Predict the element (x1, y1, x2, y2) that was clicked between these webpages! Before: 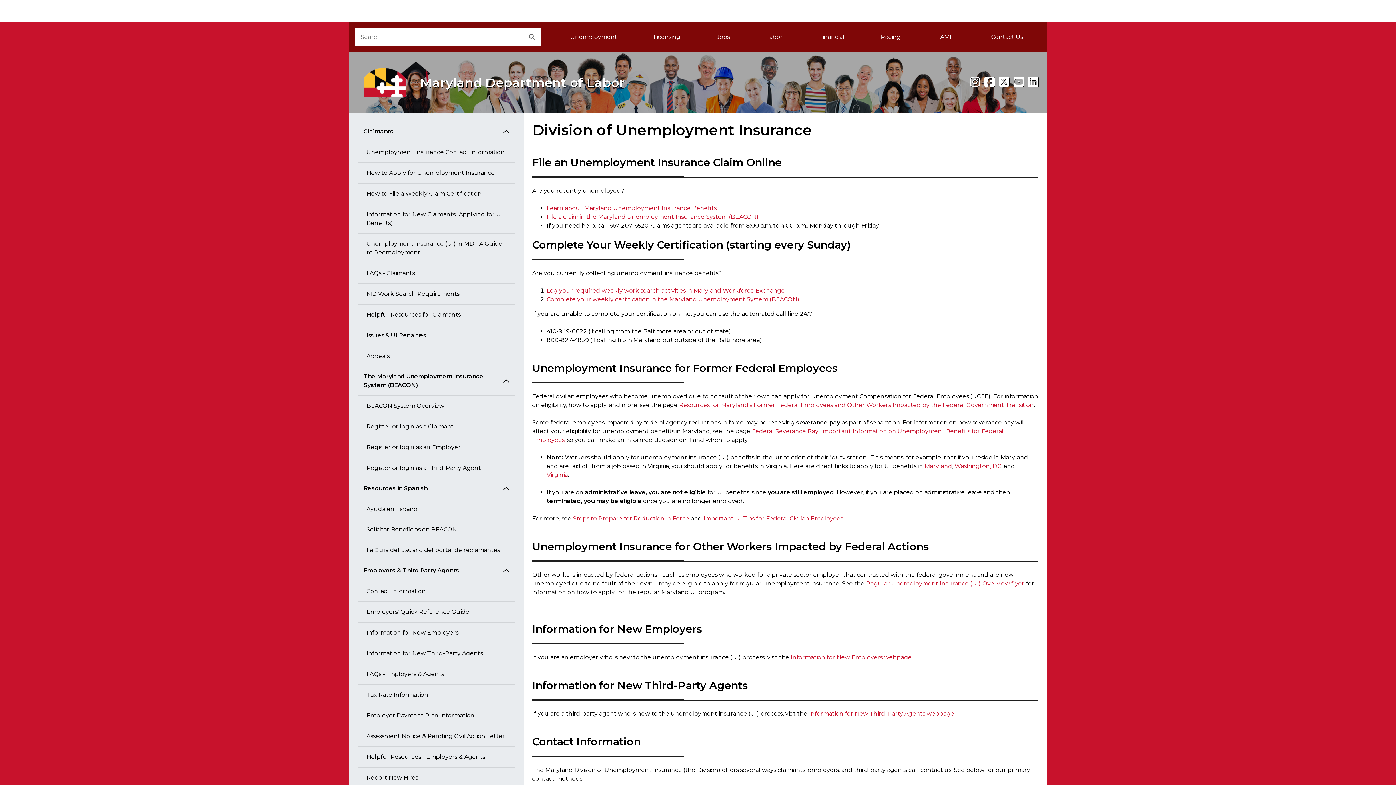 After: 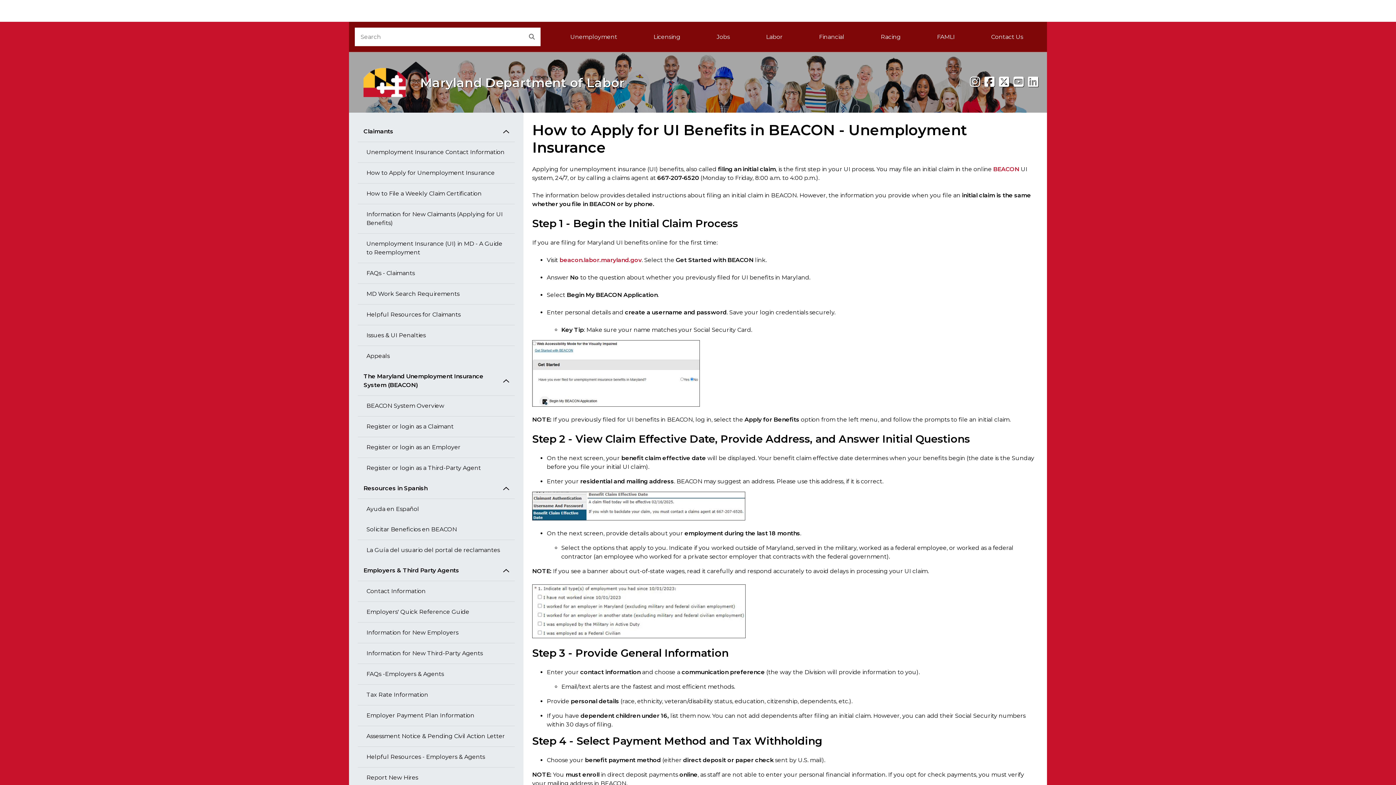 Action: label: How to Apply for Unemployment Insurance bbox: (357, 162, 514, 183)